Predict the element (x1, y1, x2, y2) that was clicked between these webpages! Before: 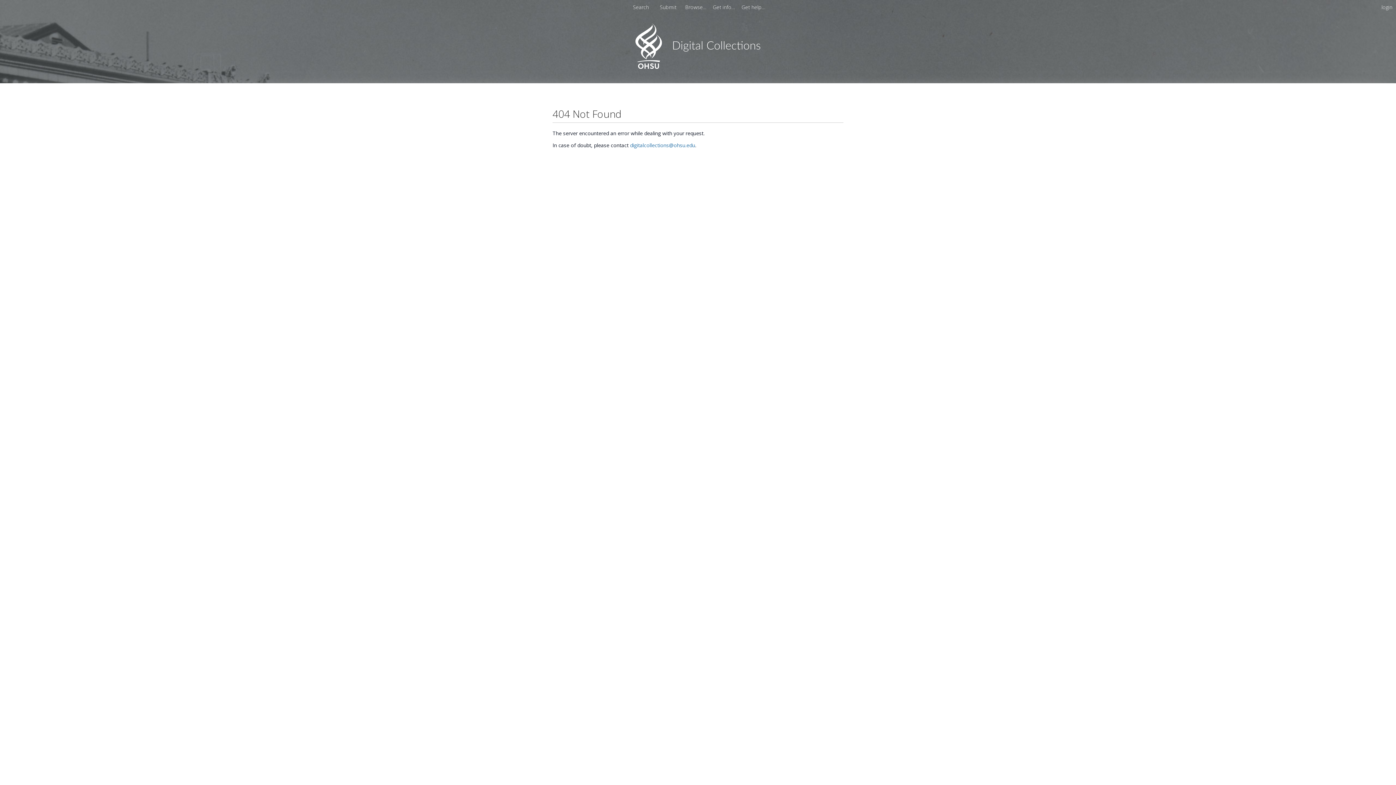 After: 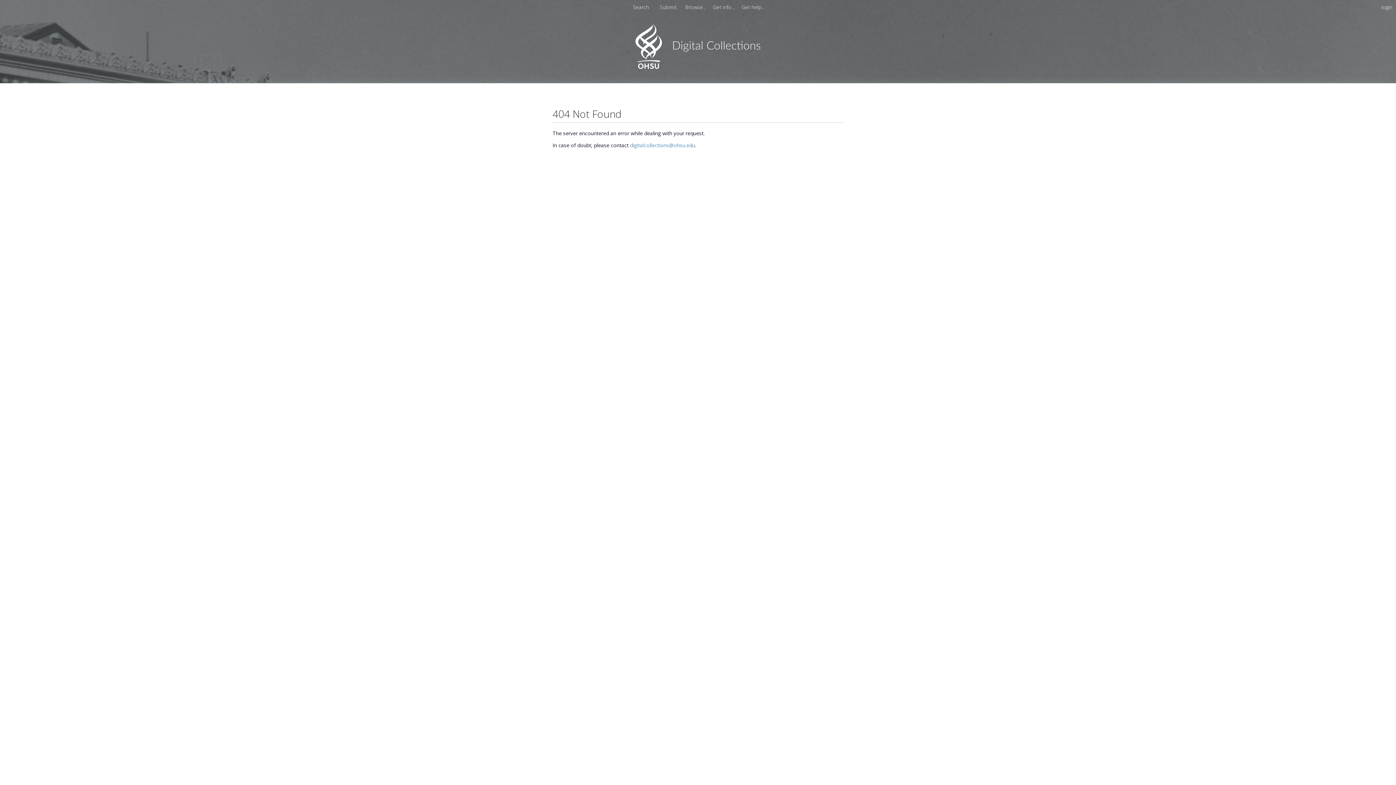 Action: bbox: (630, 141, 695, 148) label: digitalcollections@ohsu.edu